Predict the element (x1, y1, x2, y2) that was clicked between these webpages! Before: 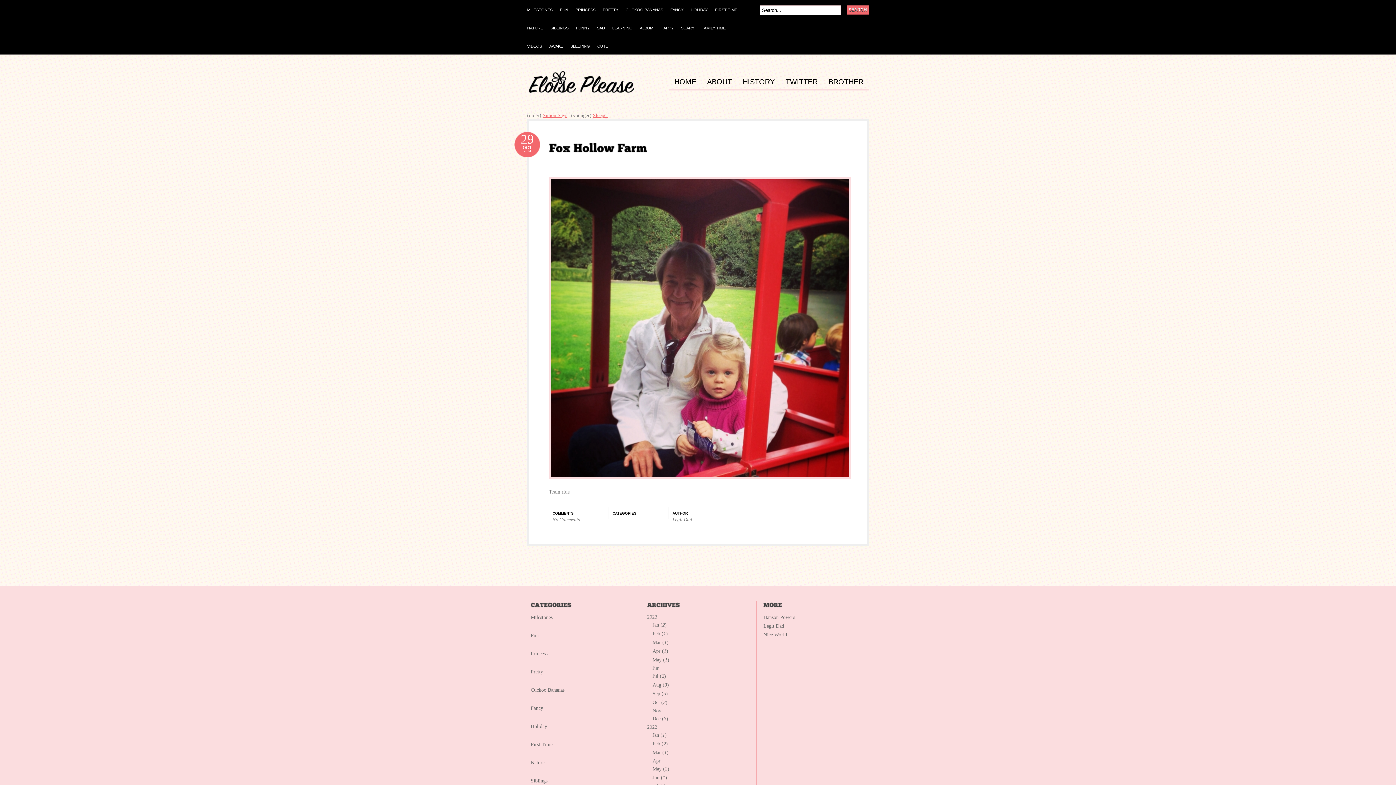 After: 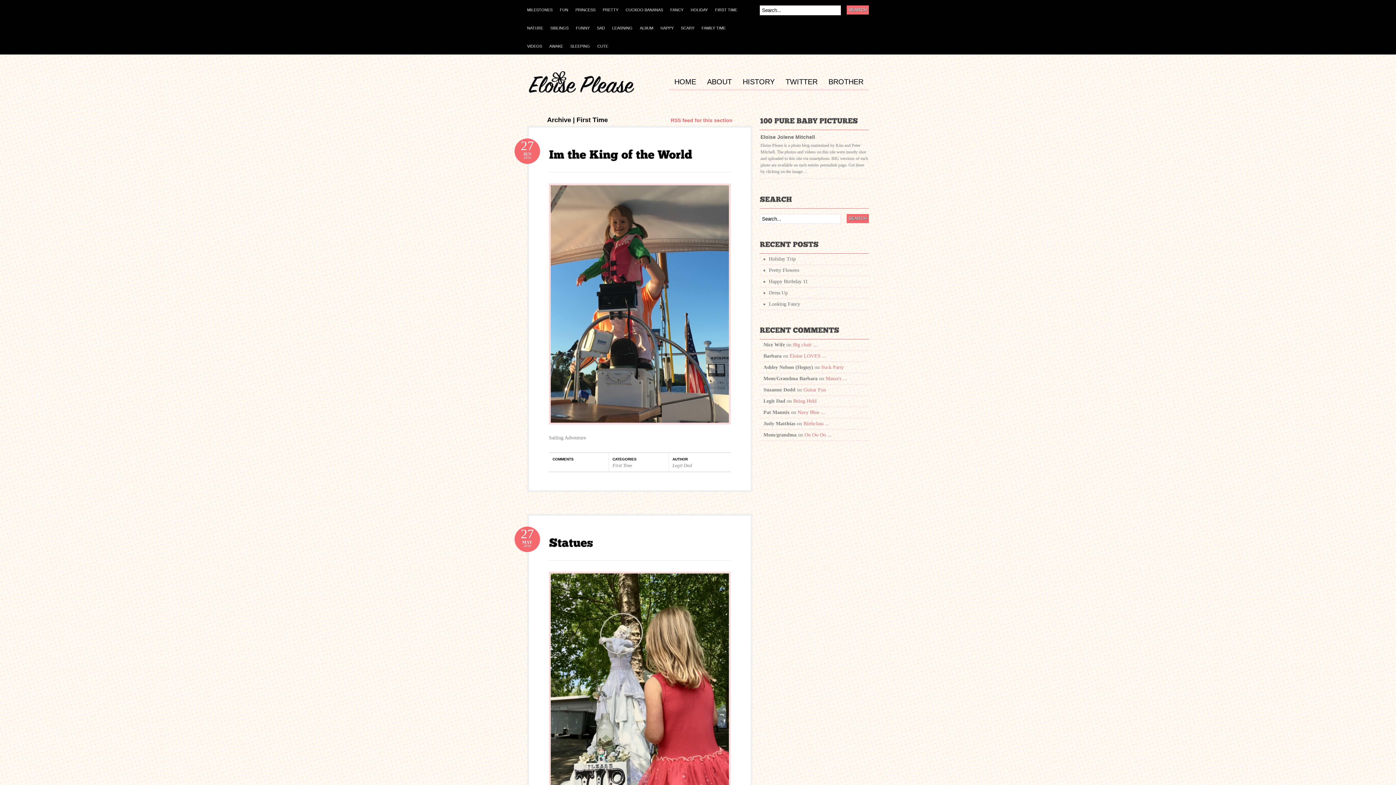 Action: label: First Time bbox: (530, 740, 632, 749)